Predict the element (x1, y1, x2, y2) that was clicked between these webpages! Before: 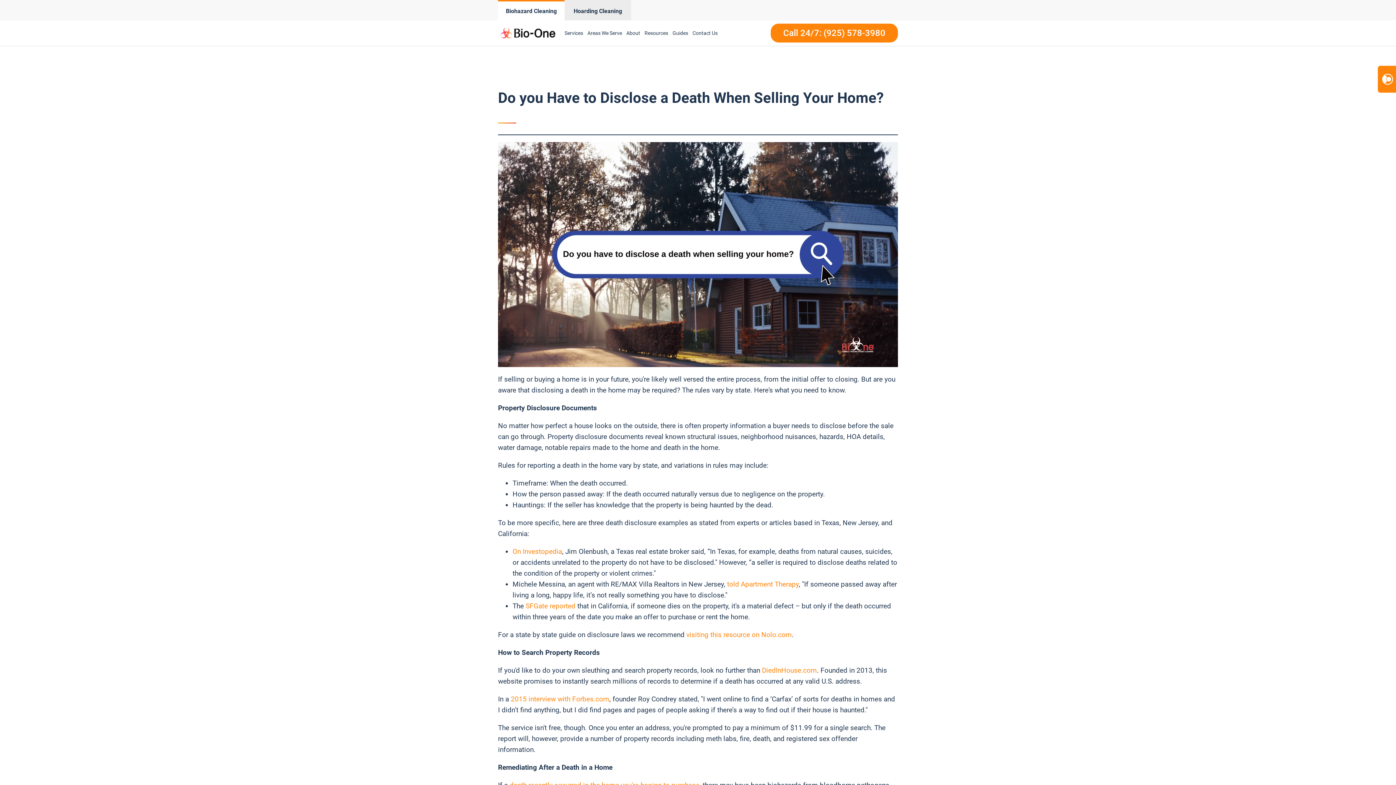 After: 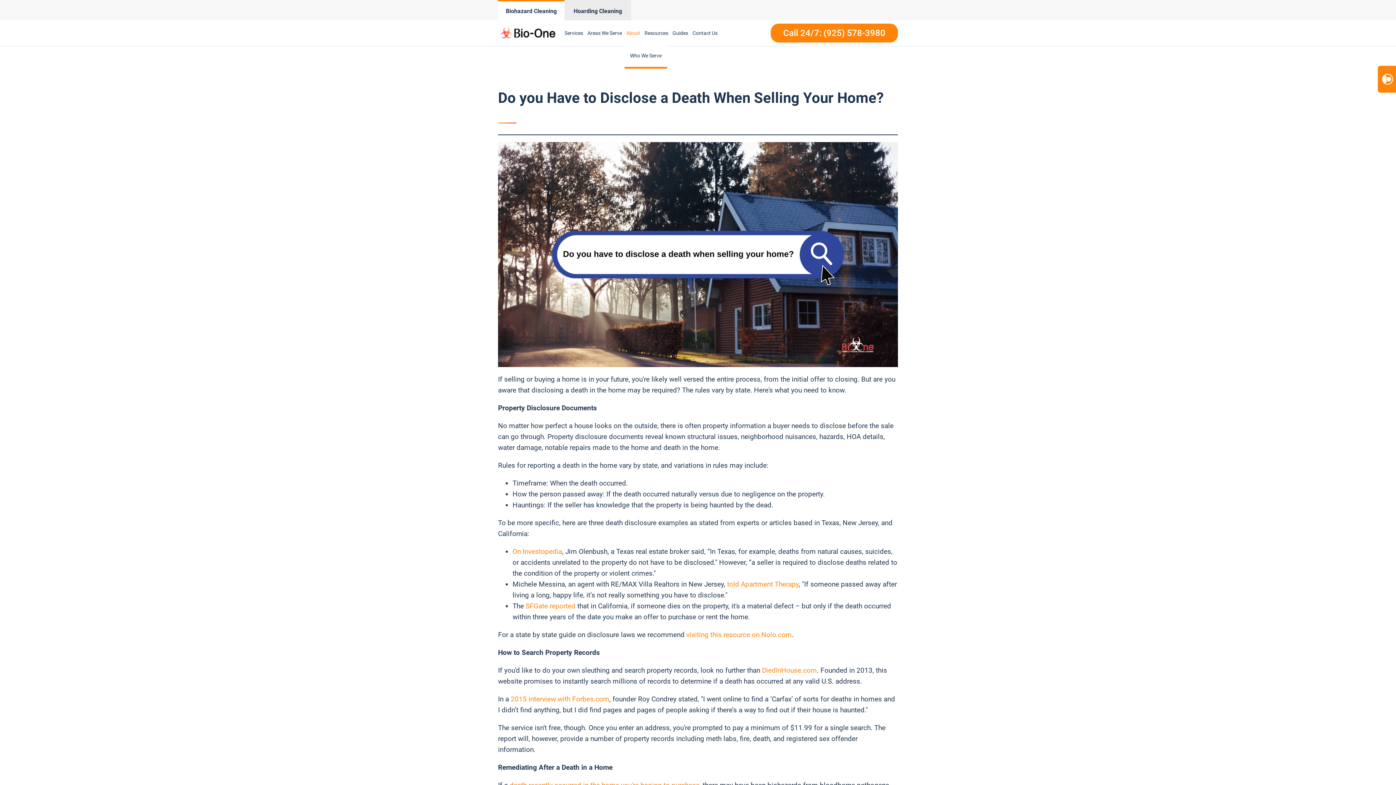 Action: bbox: (624, 21, 642, 44) label: About